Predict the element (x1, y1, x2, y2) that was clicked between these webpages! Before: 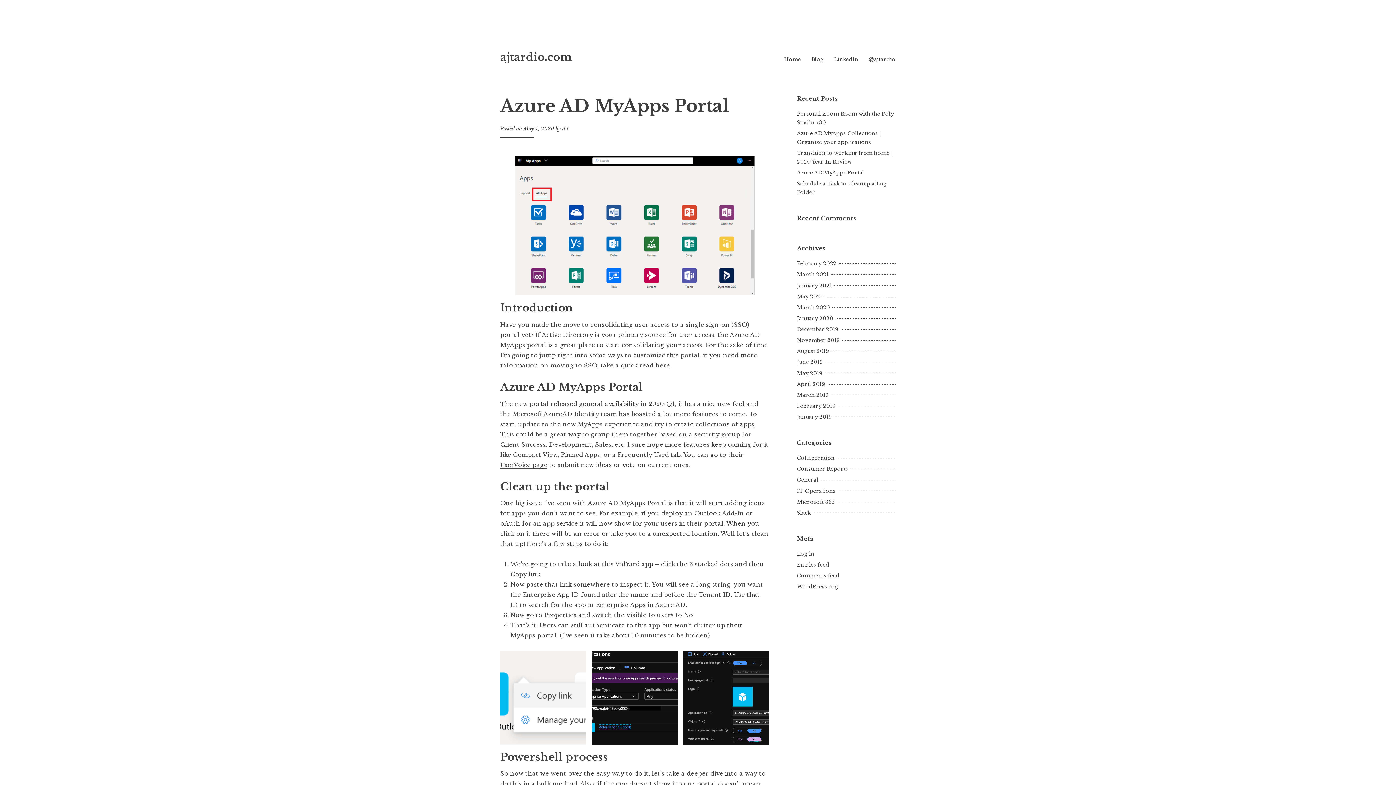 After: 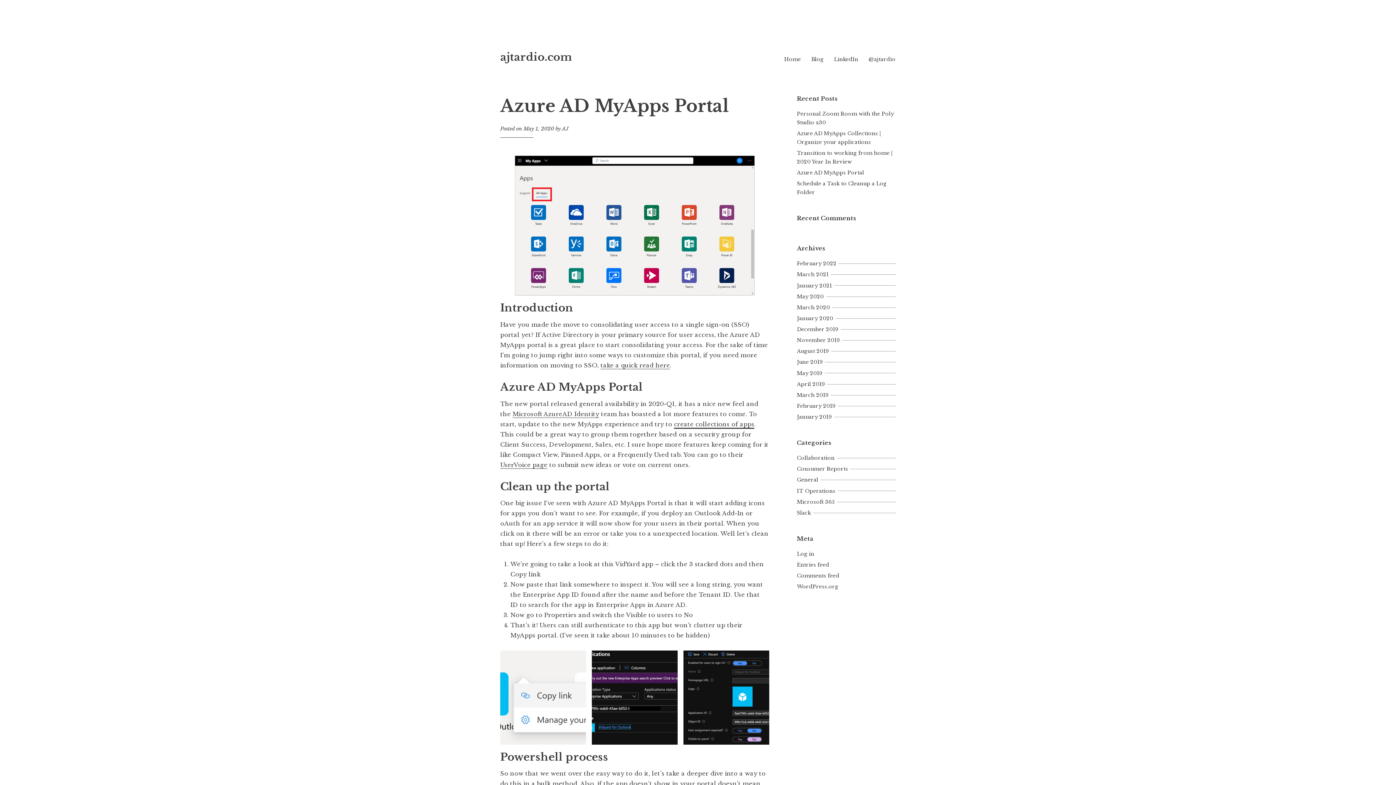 Action: bbox: (674, 420, 754, 428) label: create collections of apps